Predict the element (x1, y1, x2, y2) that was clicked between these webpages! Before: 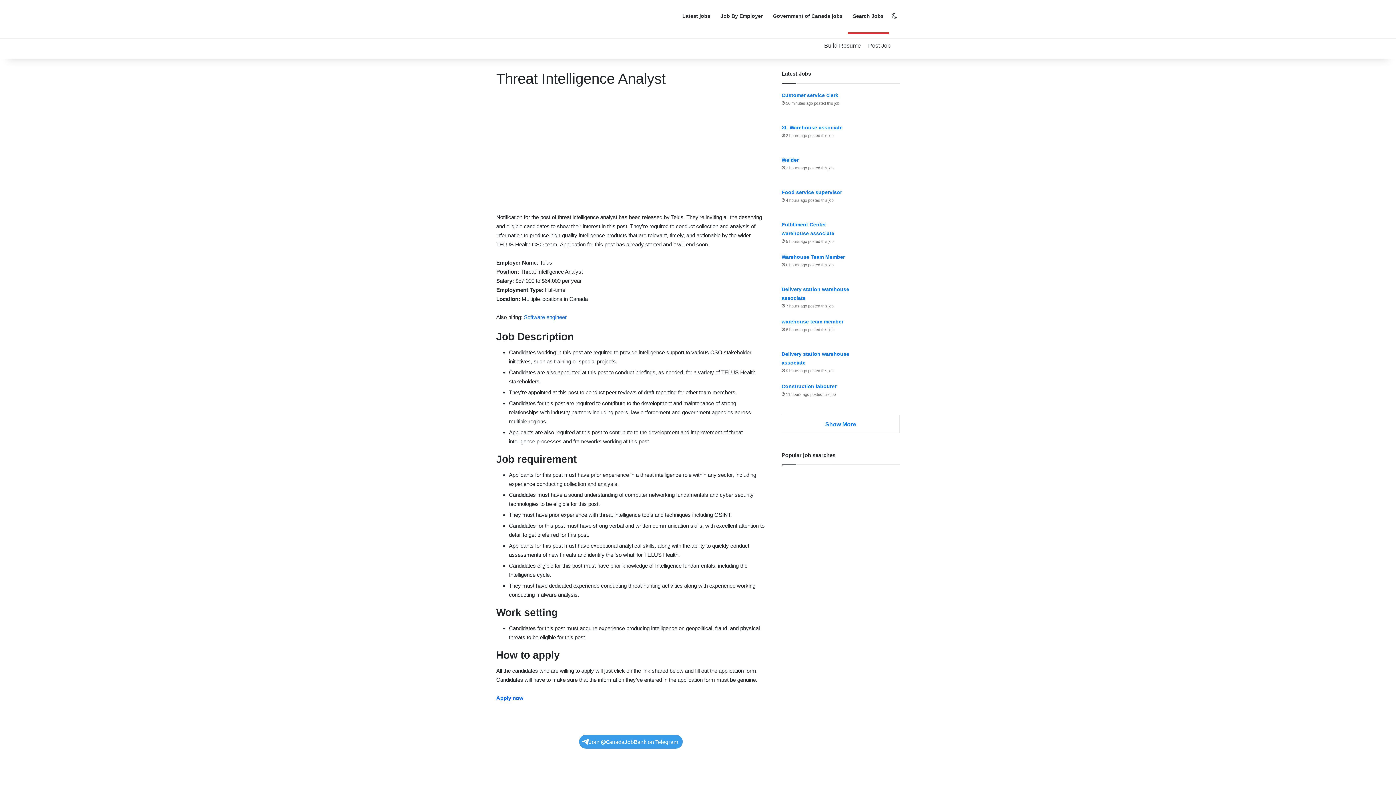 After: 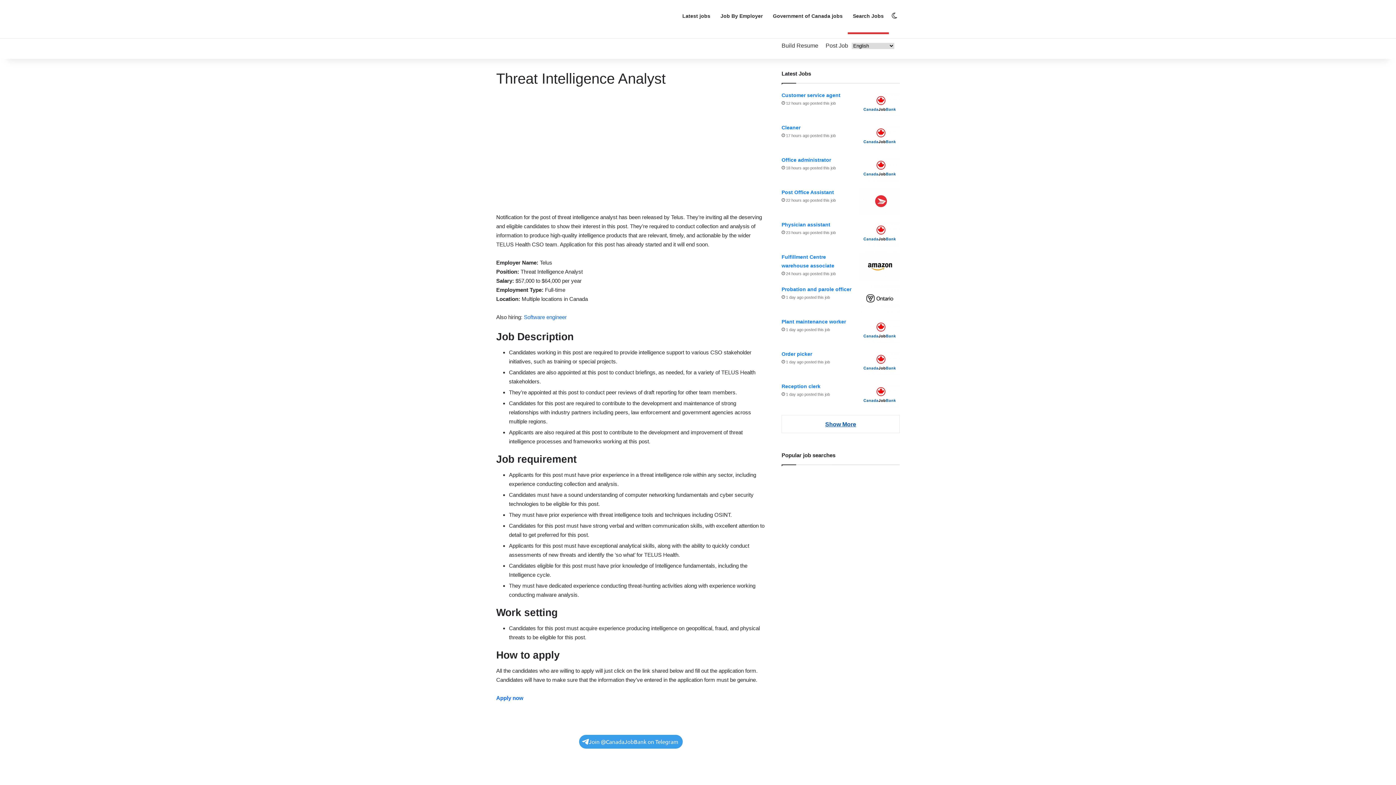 Action: bbox: (781, 415, 900, 433) label: Show More